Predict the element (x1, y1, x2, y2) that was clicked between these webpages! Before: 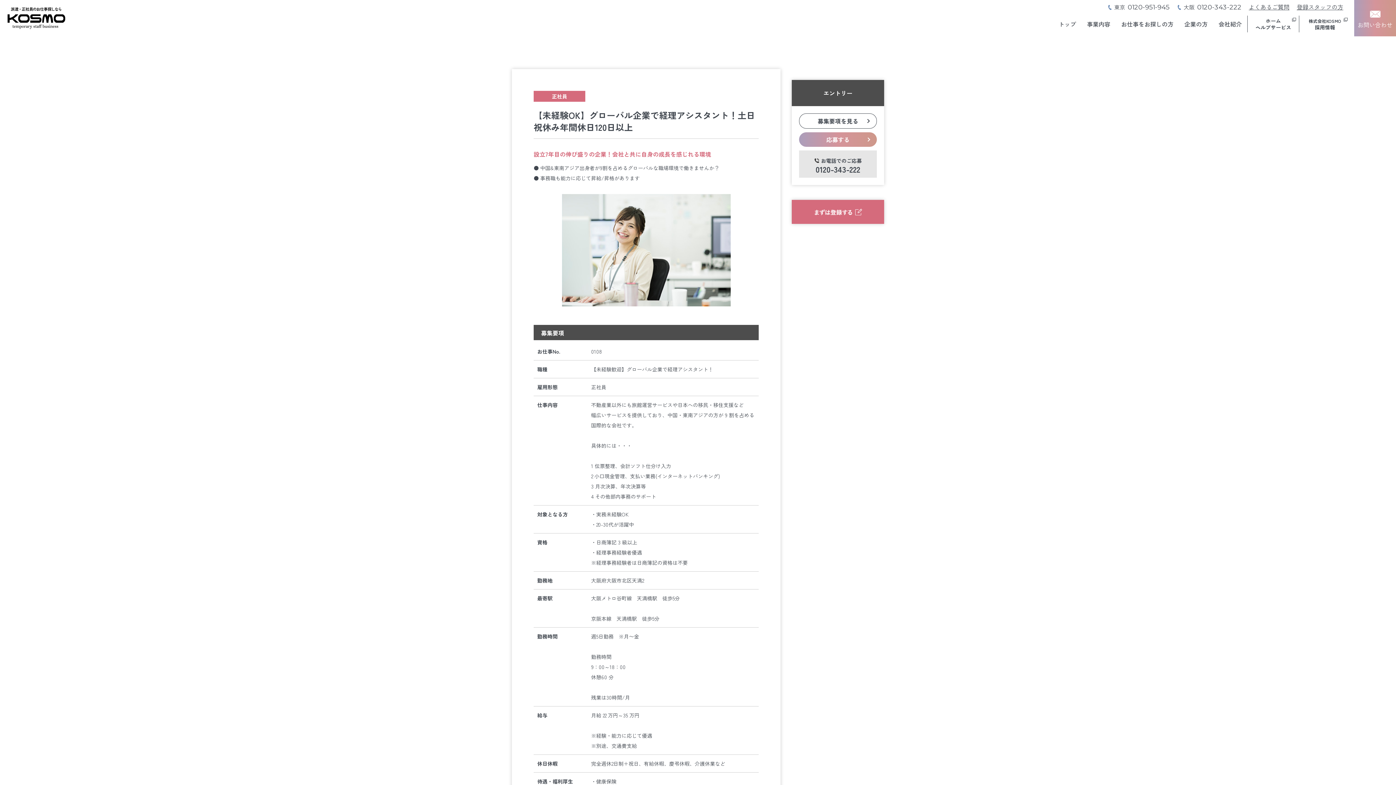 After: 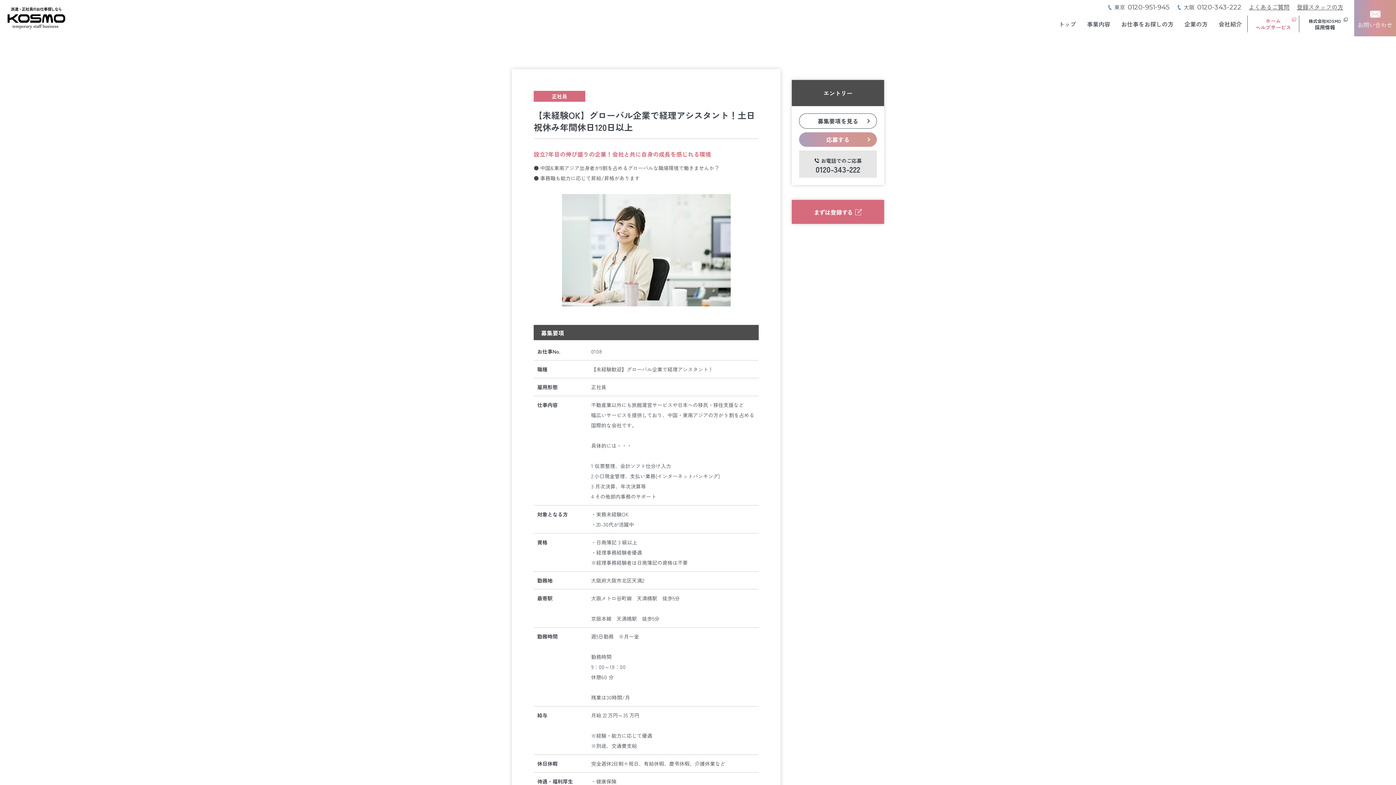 Action: bbox: (1247, 15, 1299, 32) label: ホーム
ヘルプサービス